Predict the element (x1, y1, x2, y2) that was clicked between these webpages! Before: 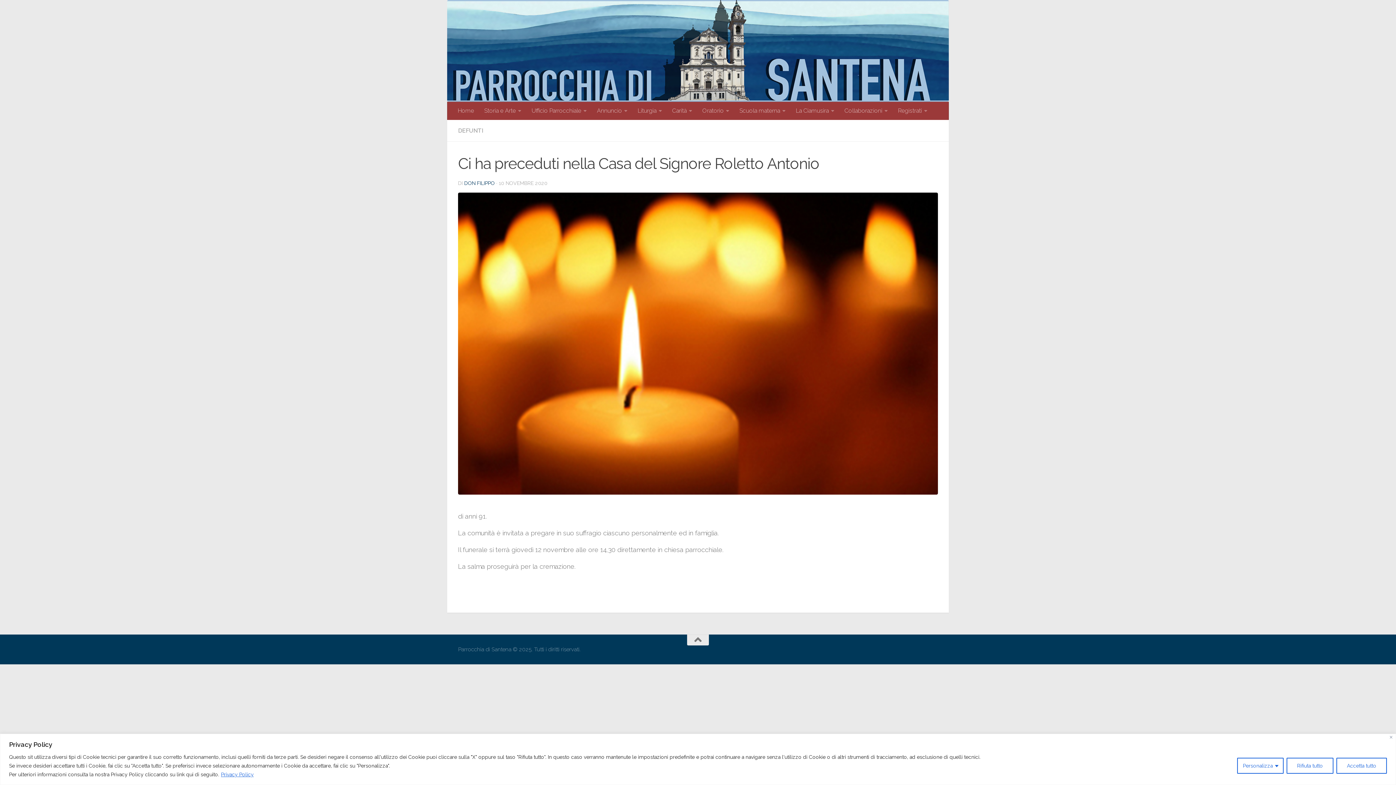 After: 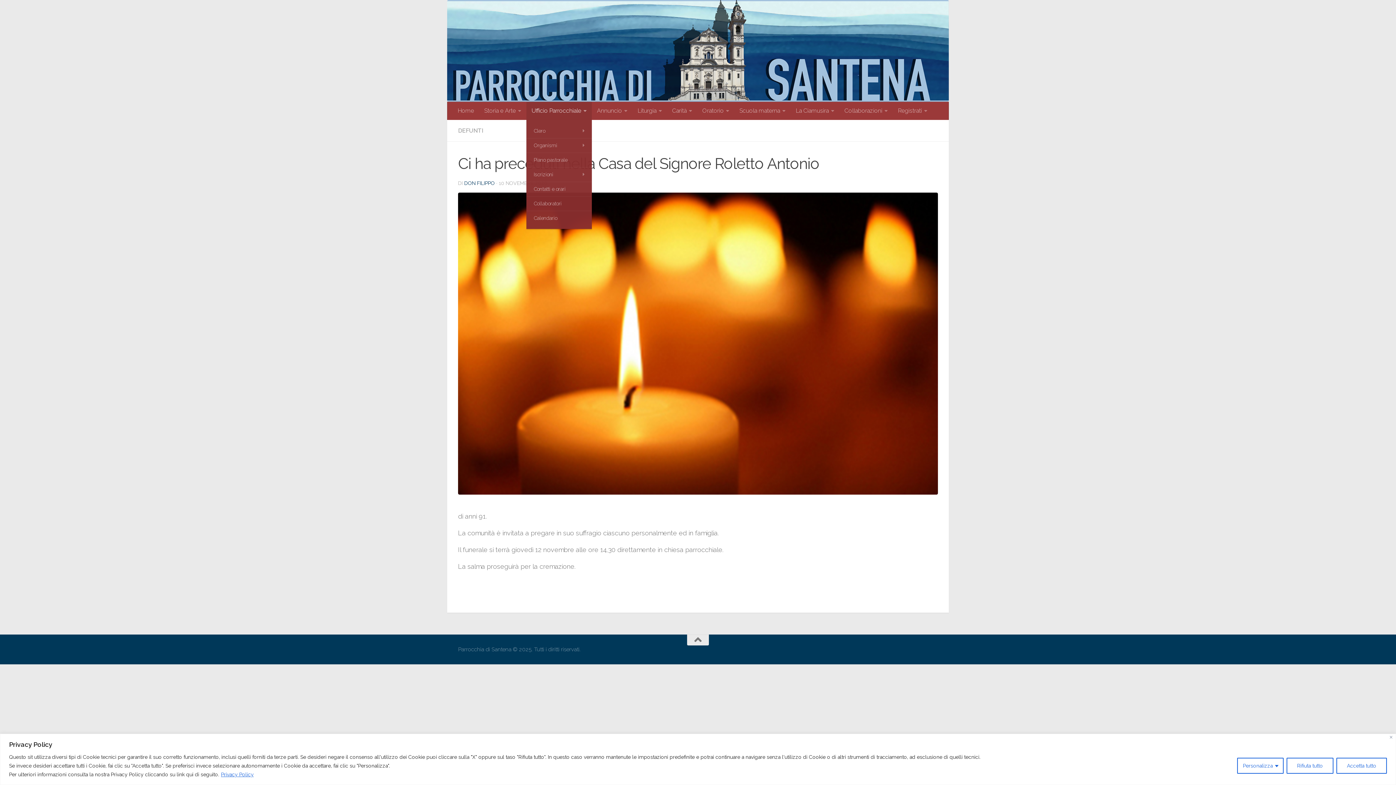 Action: bbox: (526, 101, 592, 120) label: Ufficio Parrocchiale